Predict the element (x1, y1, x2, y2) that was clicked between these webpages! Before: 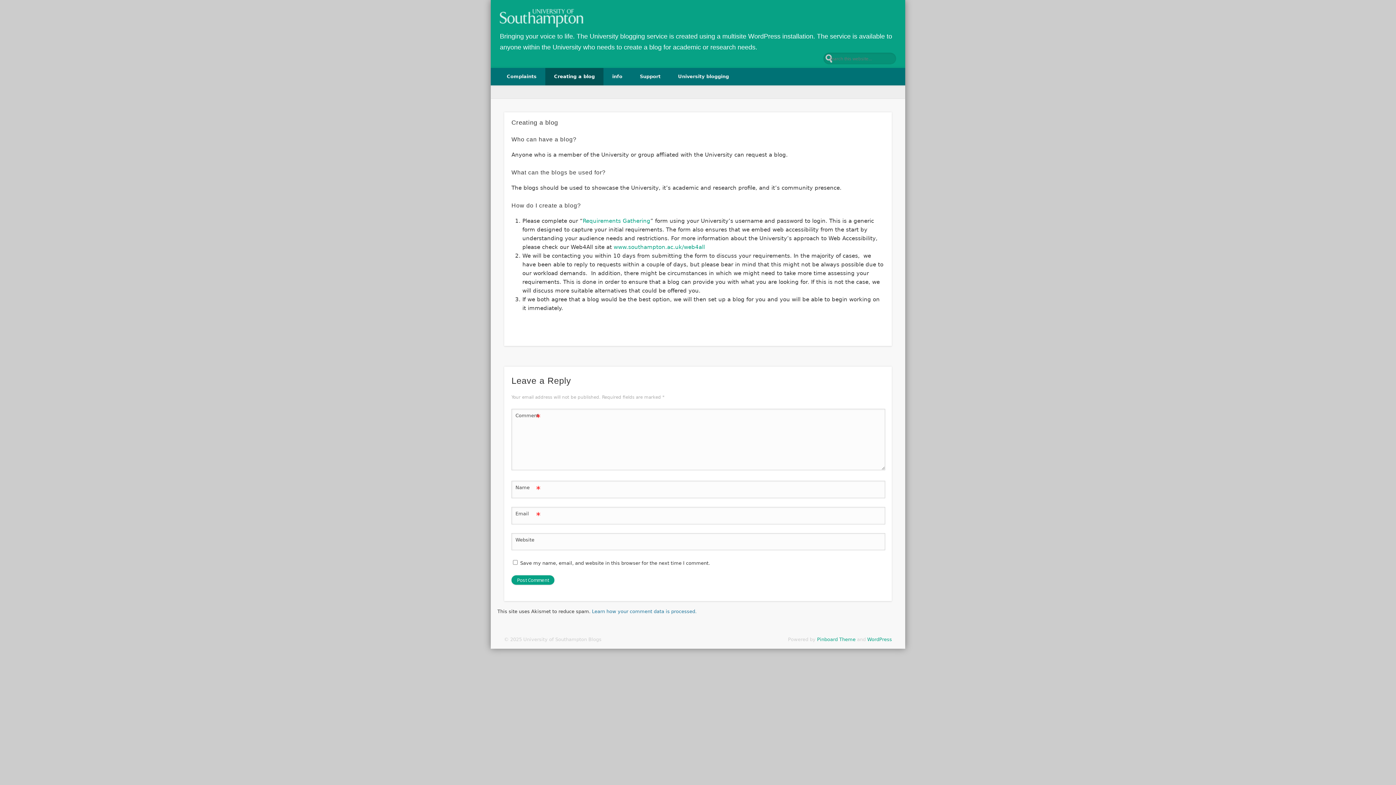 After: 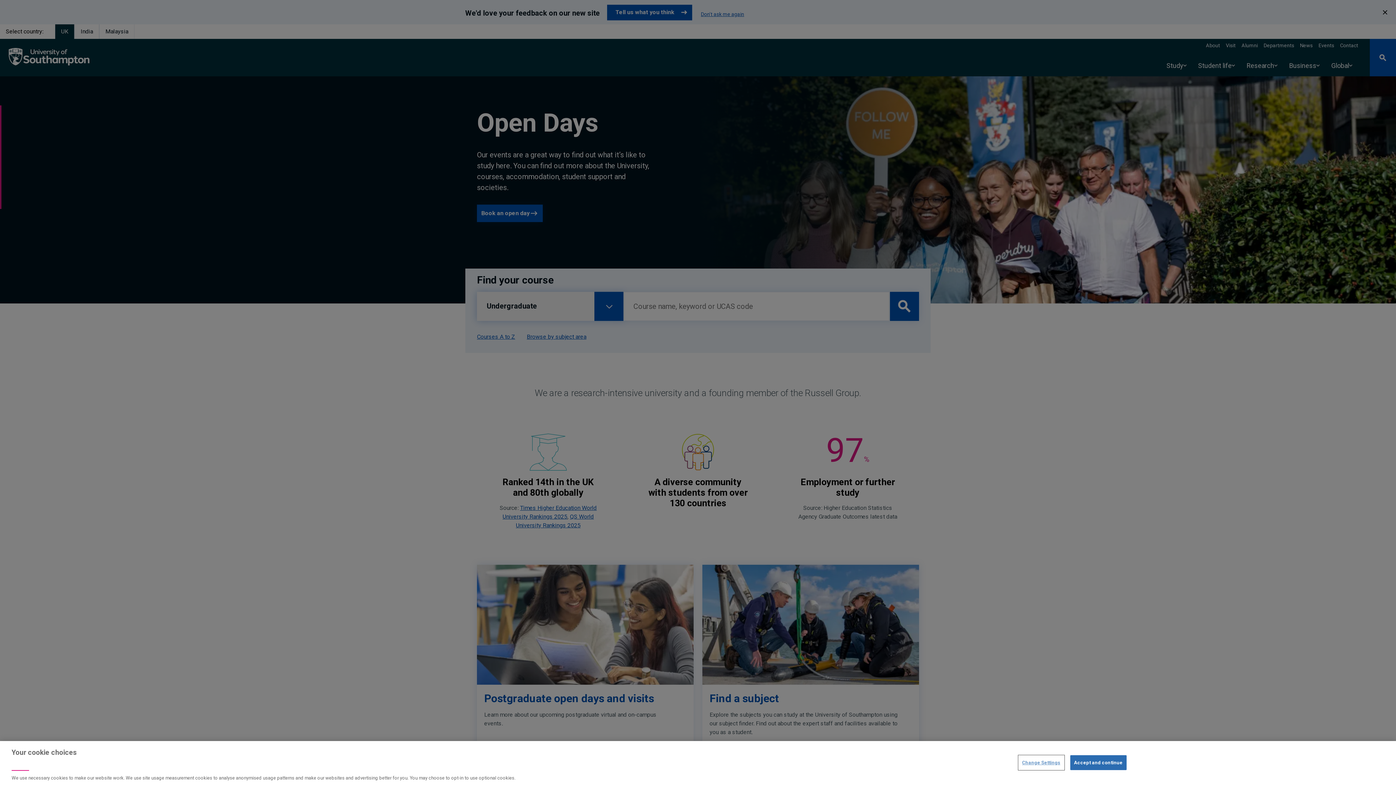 Action: label: www.southampton.ac.uk/web4all bbox: (613, 243, 705, 250)